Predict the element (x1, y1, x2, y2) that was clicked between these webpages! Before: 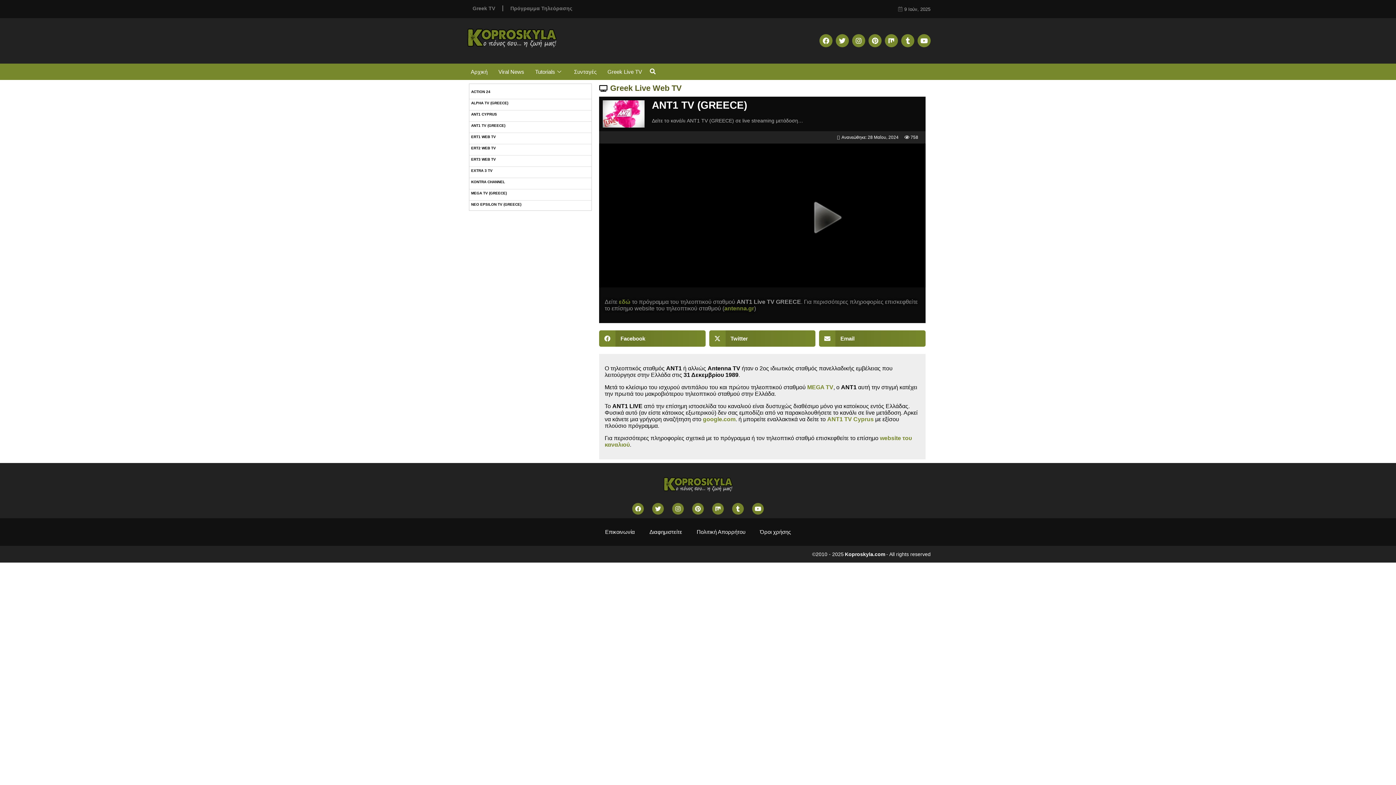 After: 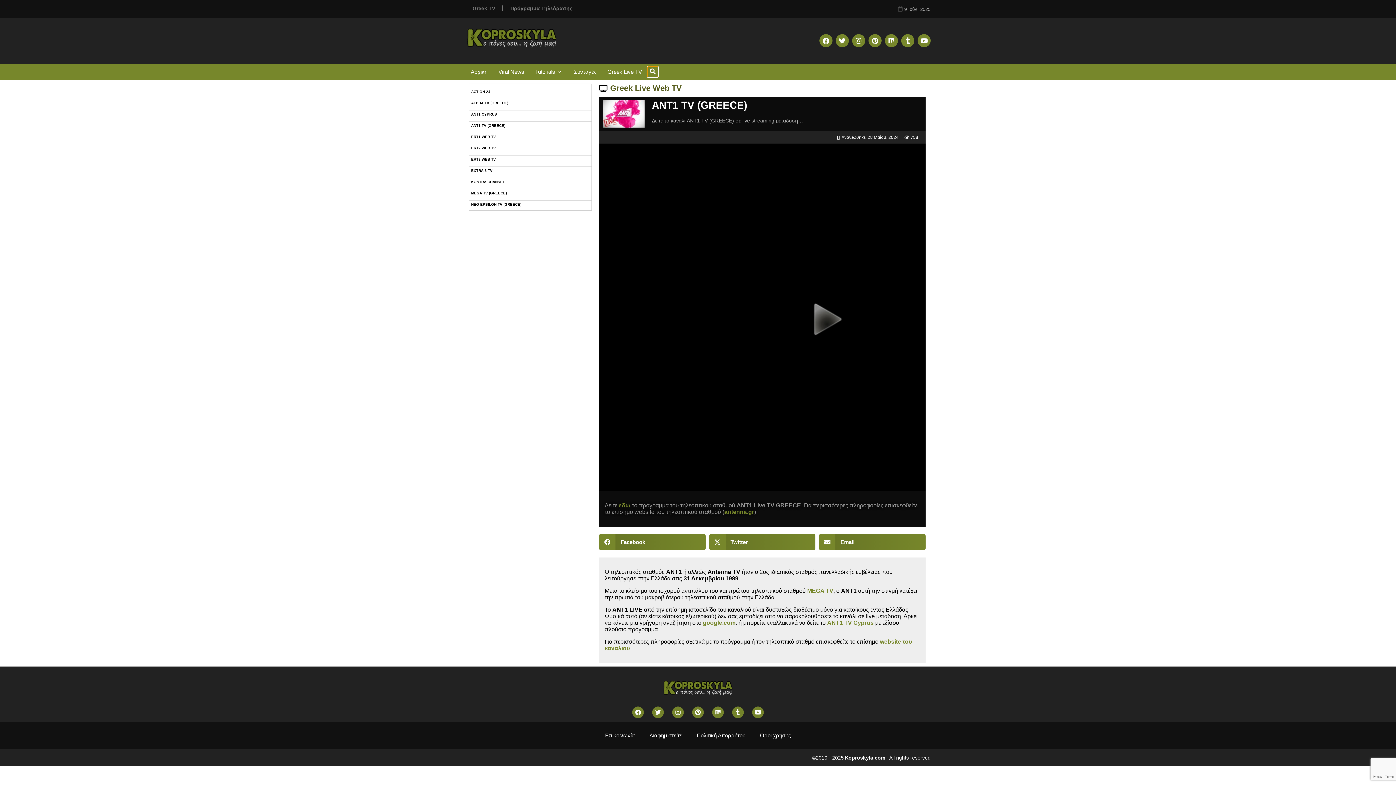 Action: label: Search bbox: (647, 66, 658, 76)